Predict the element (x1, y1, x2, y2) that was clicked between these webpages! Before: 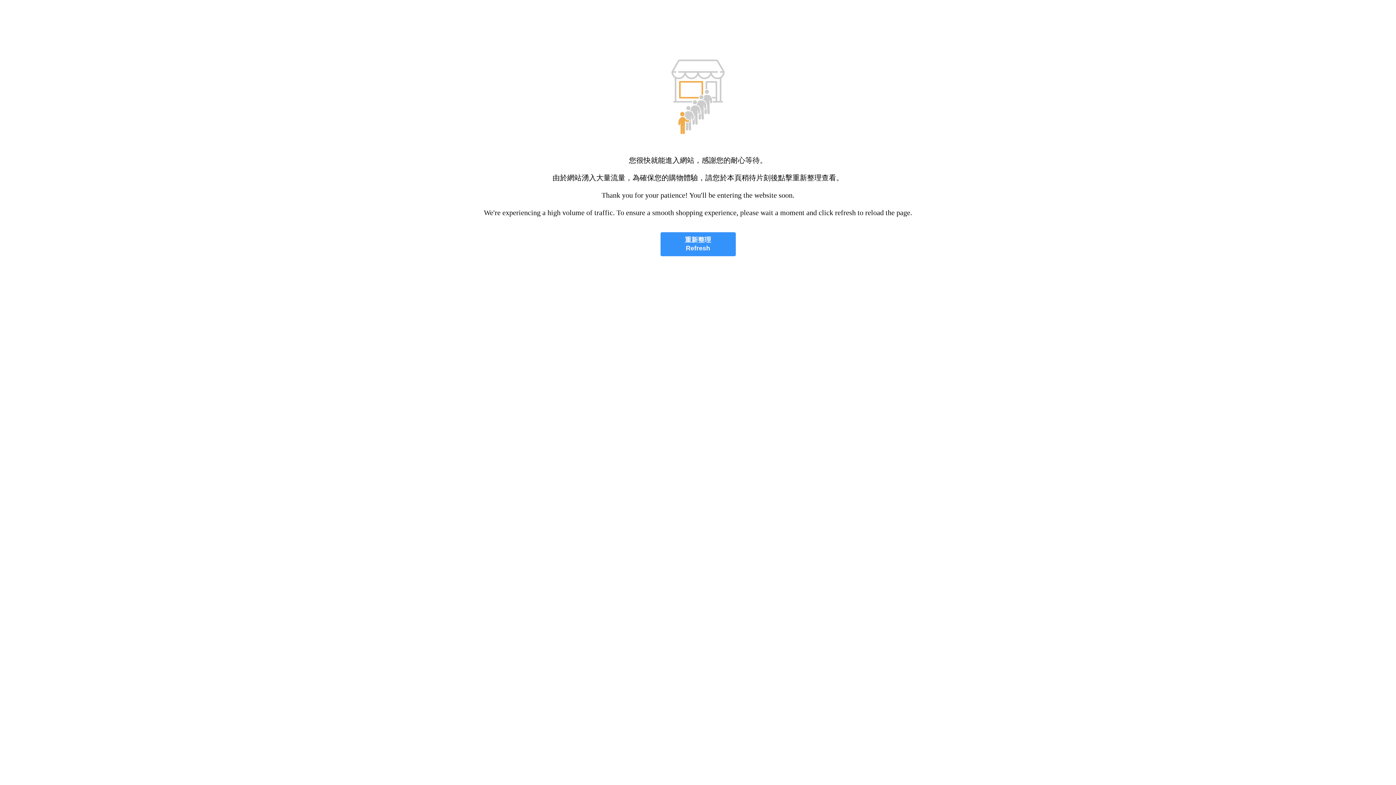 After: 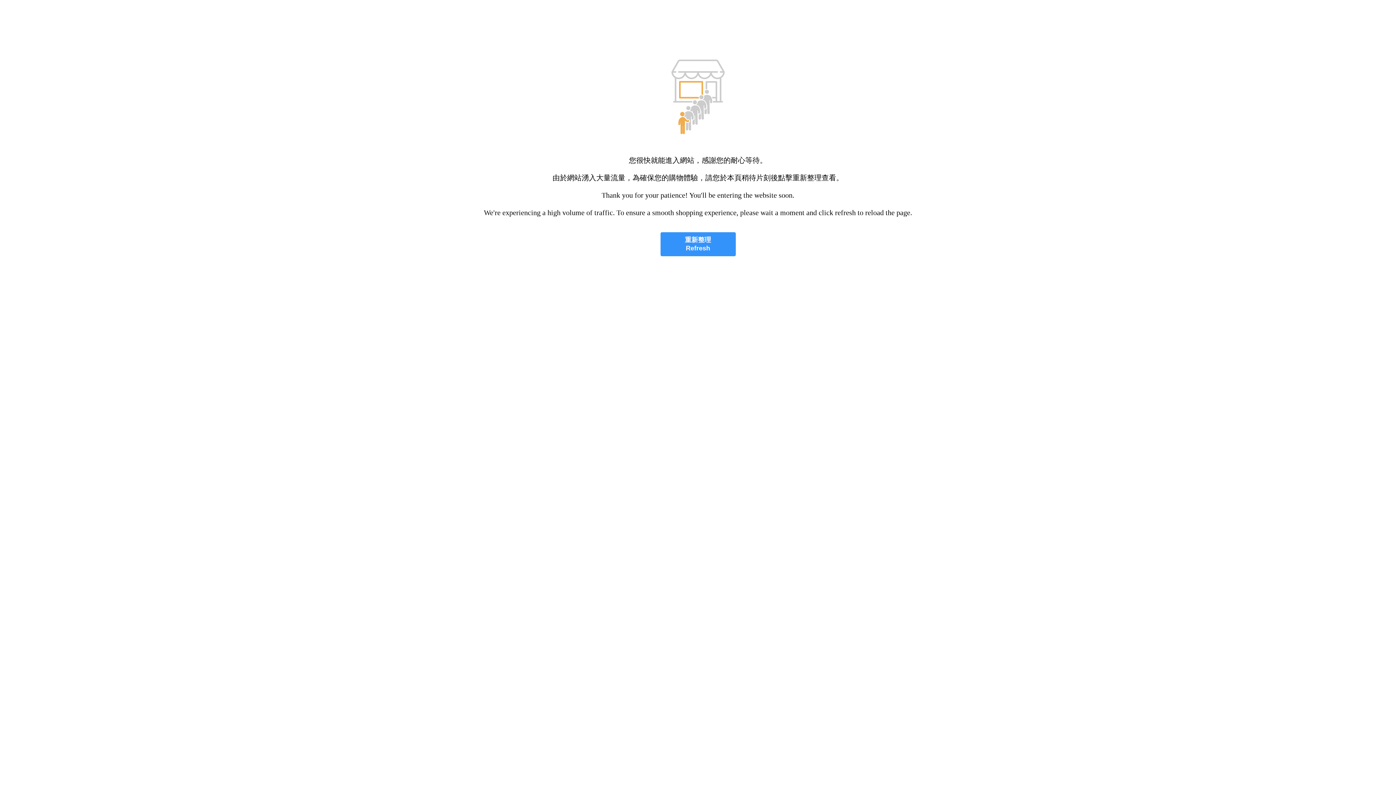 Action: label: 重新整理
Refresh bbox: (660, 232, 735, 256)